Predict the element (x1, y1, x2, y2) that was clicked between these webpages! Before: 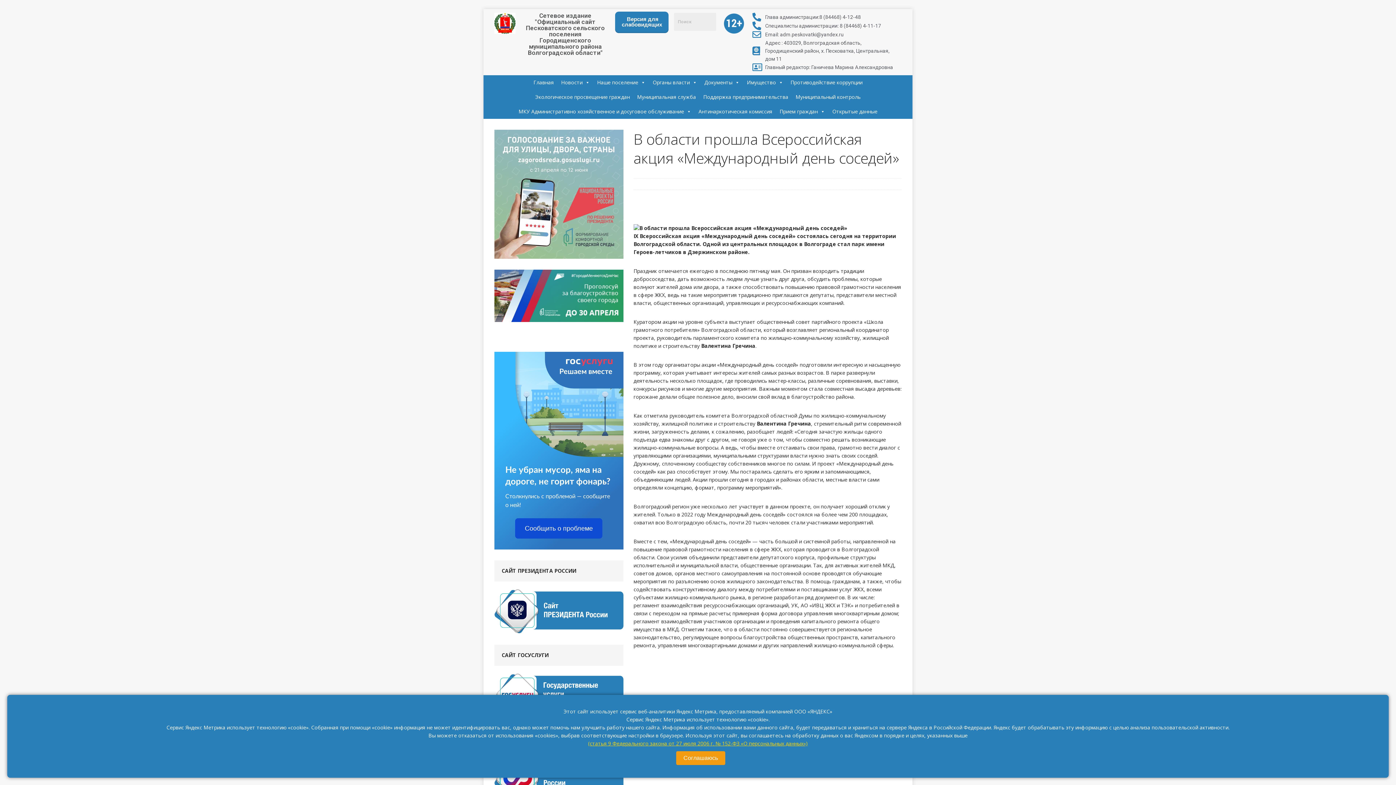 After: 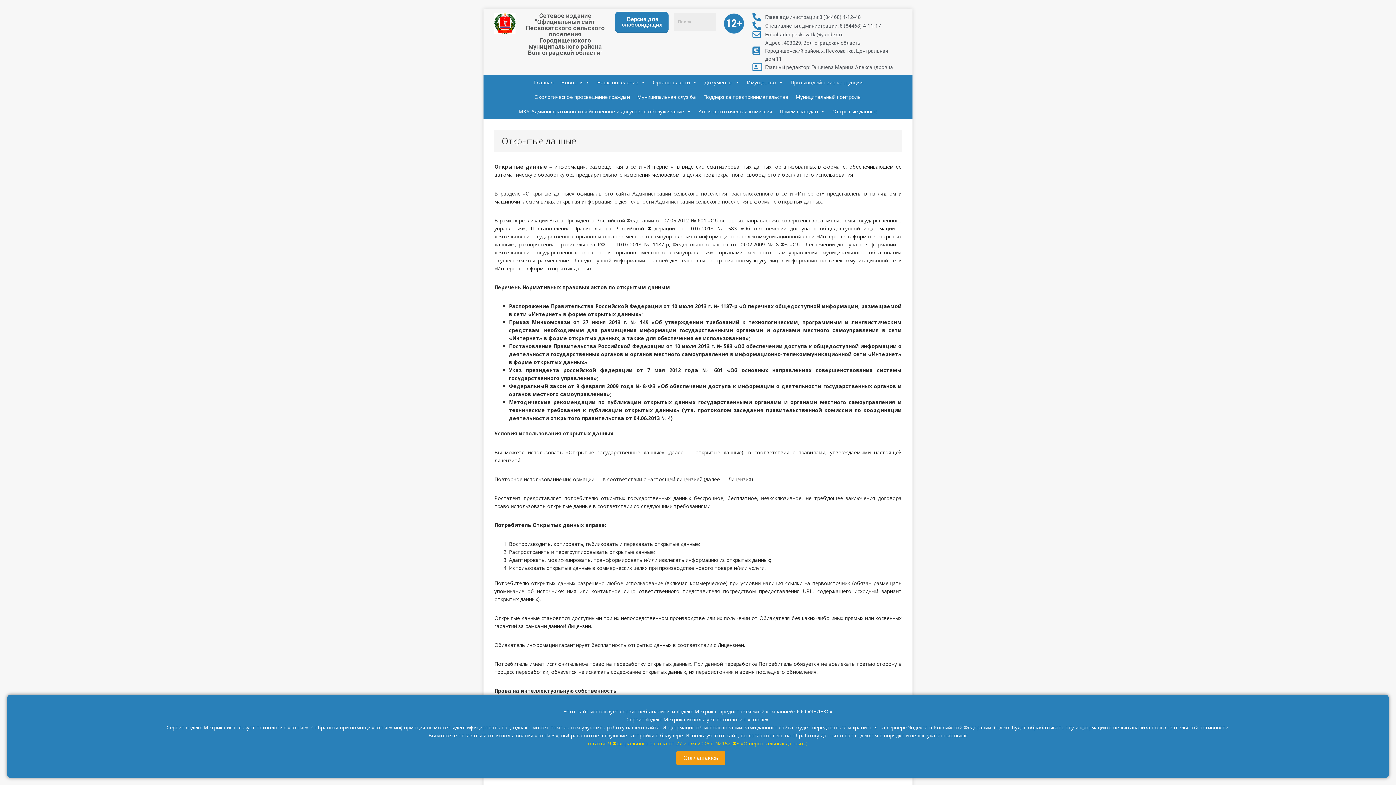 Action: label: Открытые данные bbox: (828, 104, 881, 118)